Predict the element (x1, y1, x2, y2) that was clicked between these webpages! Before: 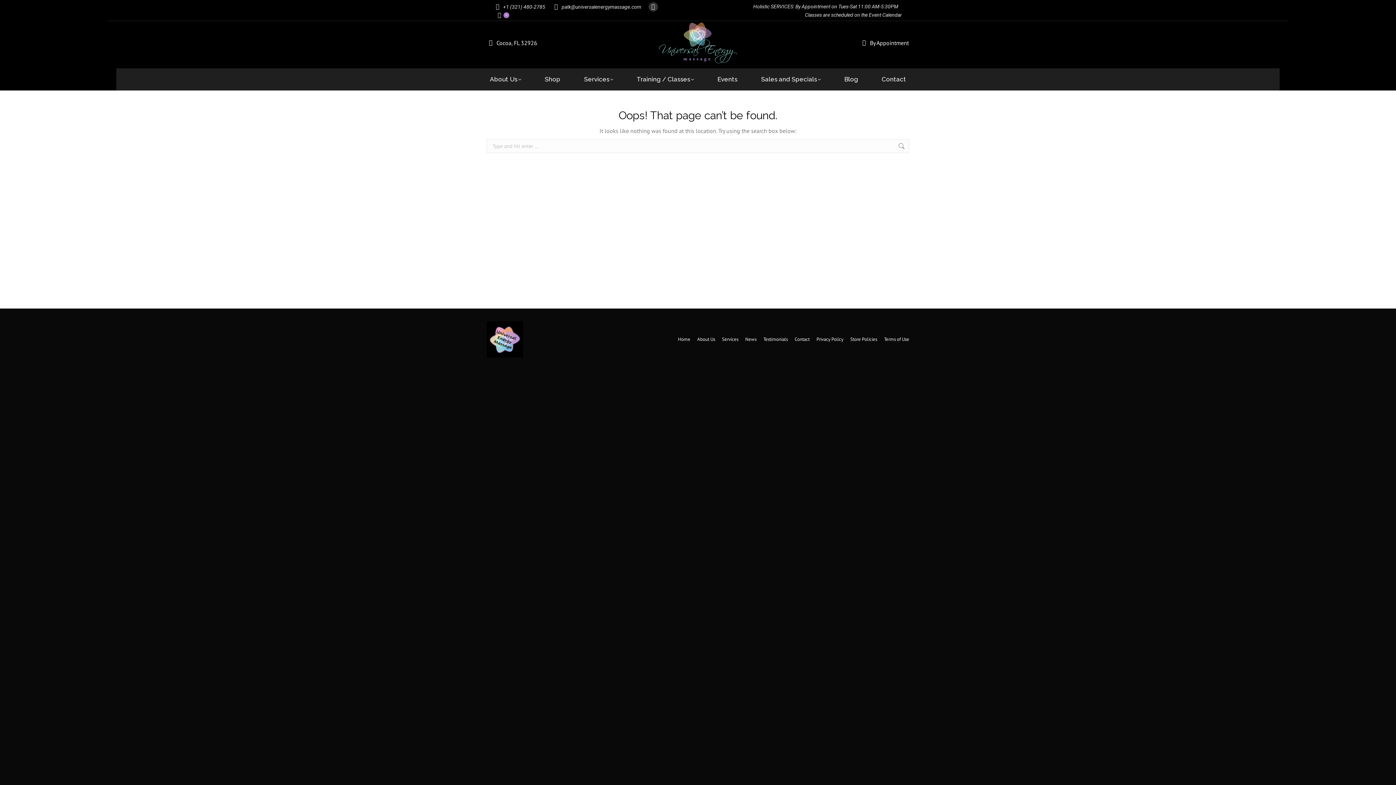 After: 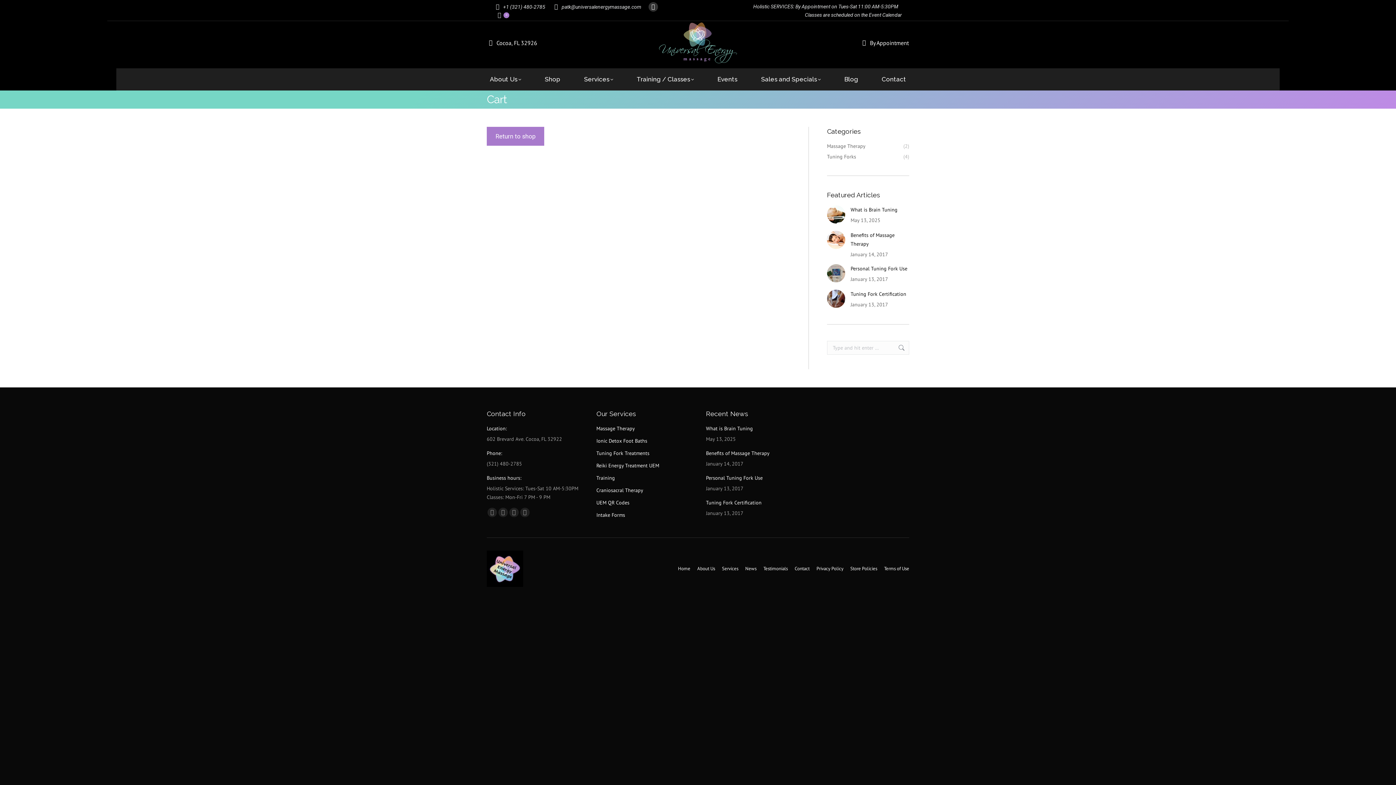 Action: bbox: (497, 11, 509, 18) label:  
0